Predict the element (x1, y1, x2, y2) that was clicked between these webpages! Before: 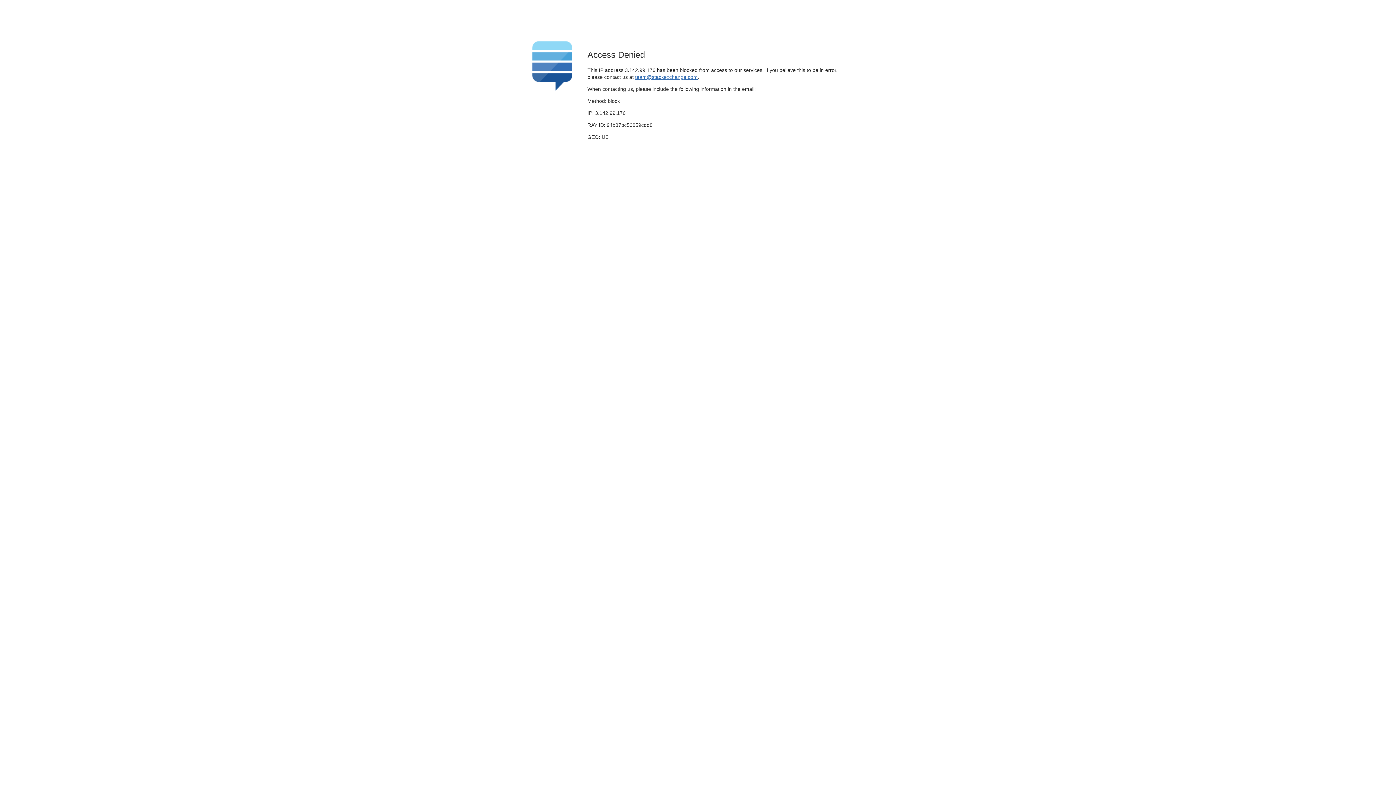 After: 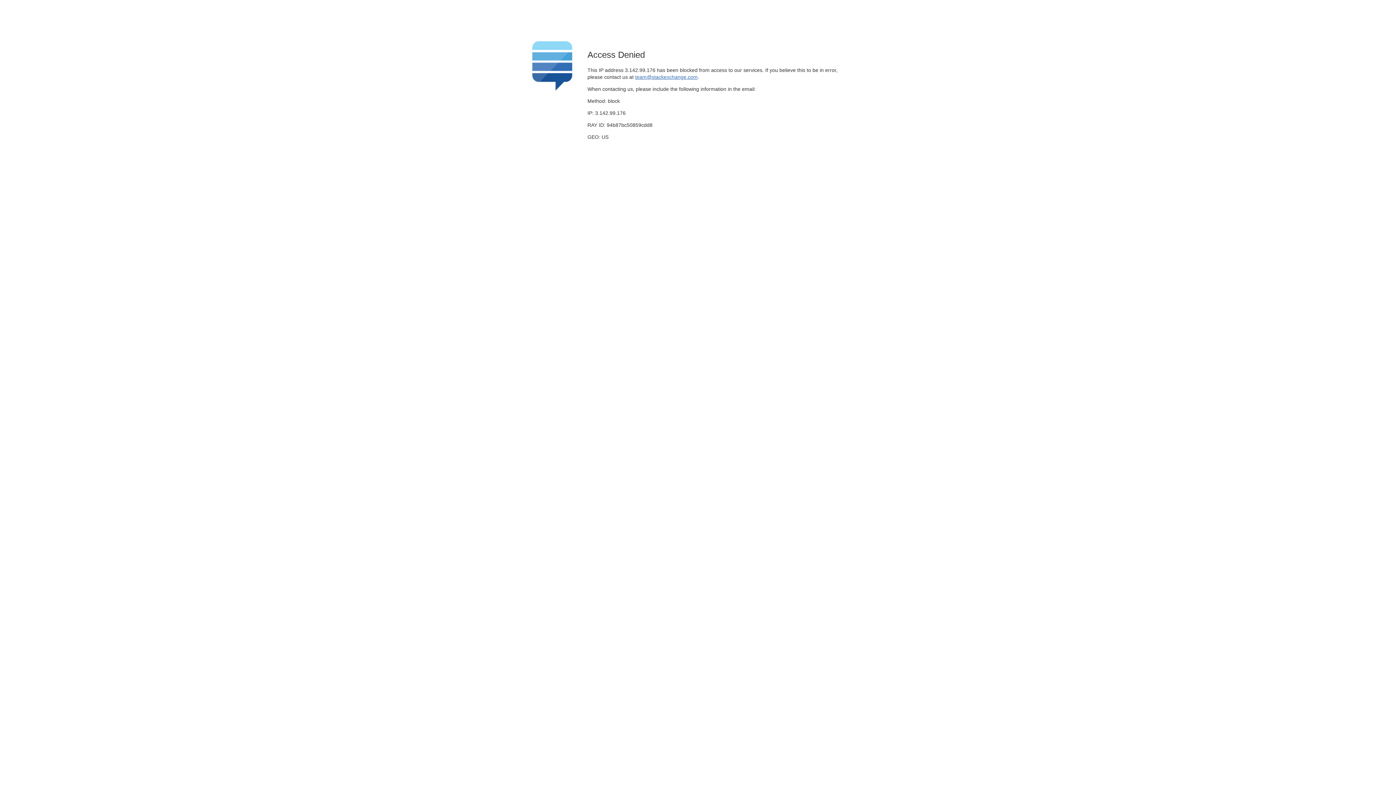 Action: label: team@stackexchange.com bbox: (635, 74, 697, 79)